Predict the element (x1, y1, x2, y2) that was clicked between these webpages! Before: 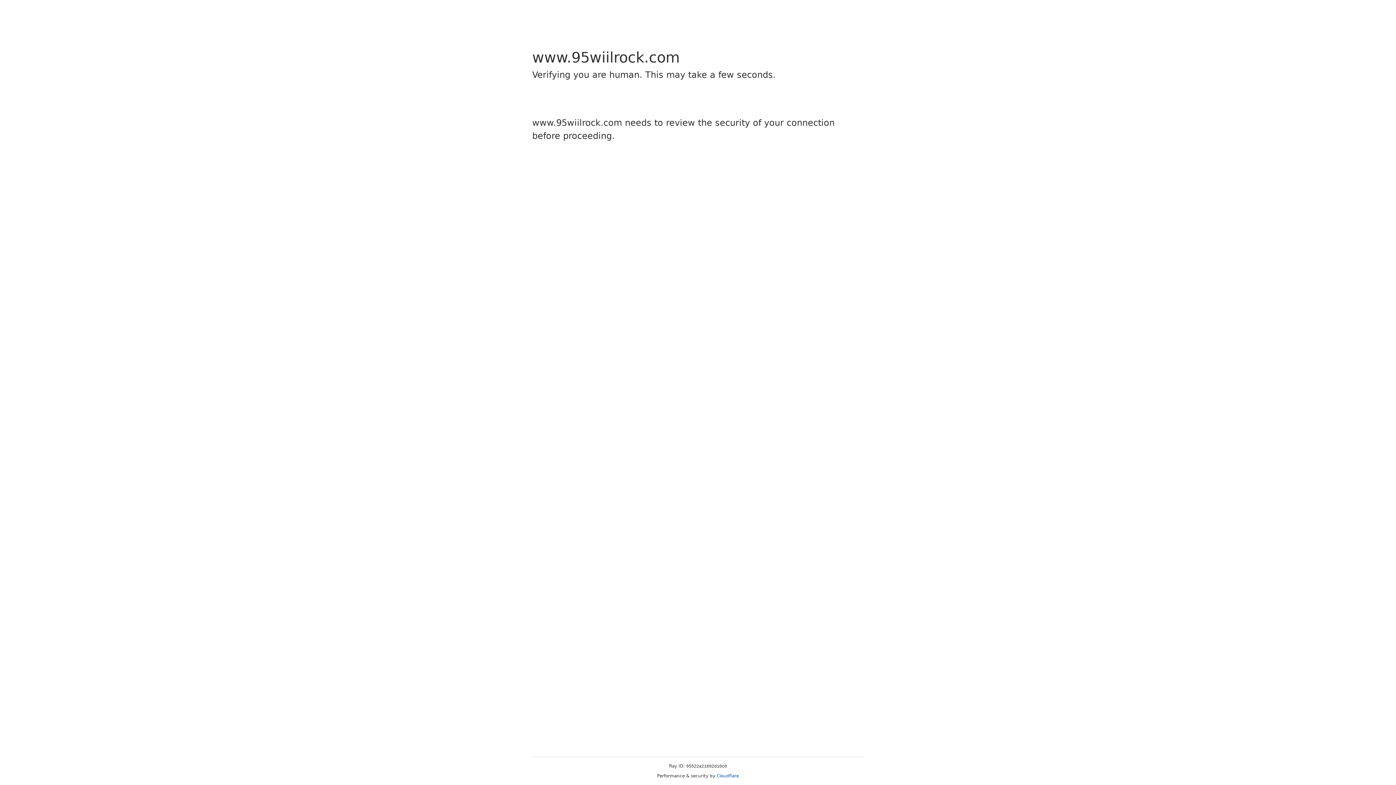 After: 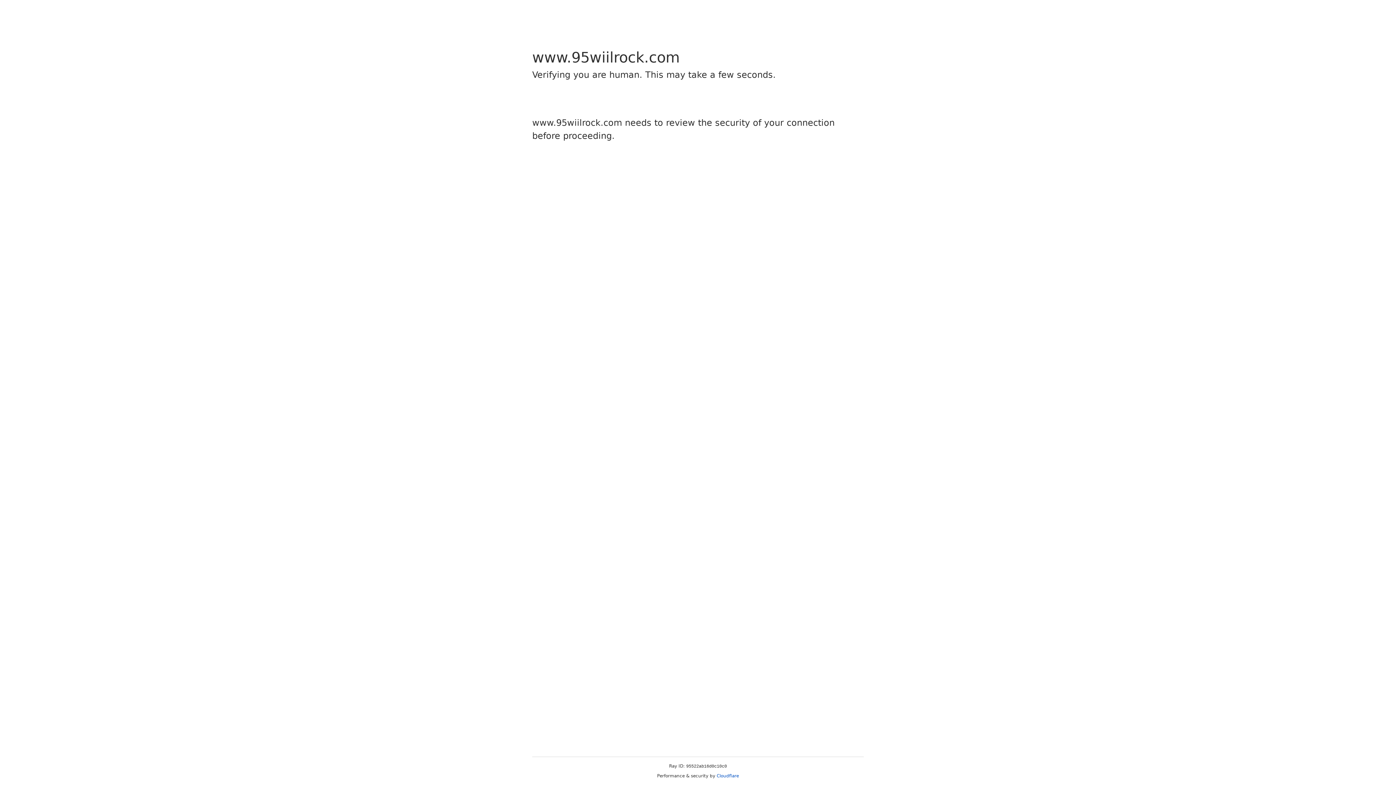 Action: label: Cloudflare bbox: (716, 773, 739, 778)